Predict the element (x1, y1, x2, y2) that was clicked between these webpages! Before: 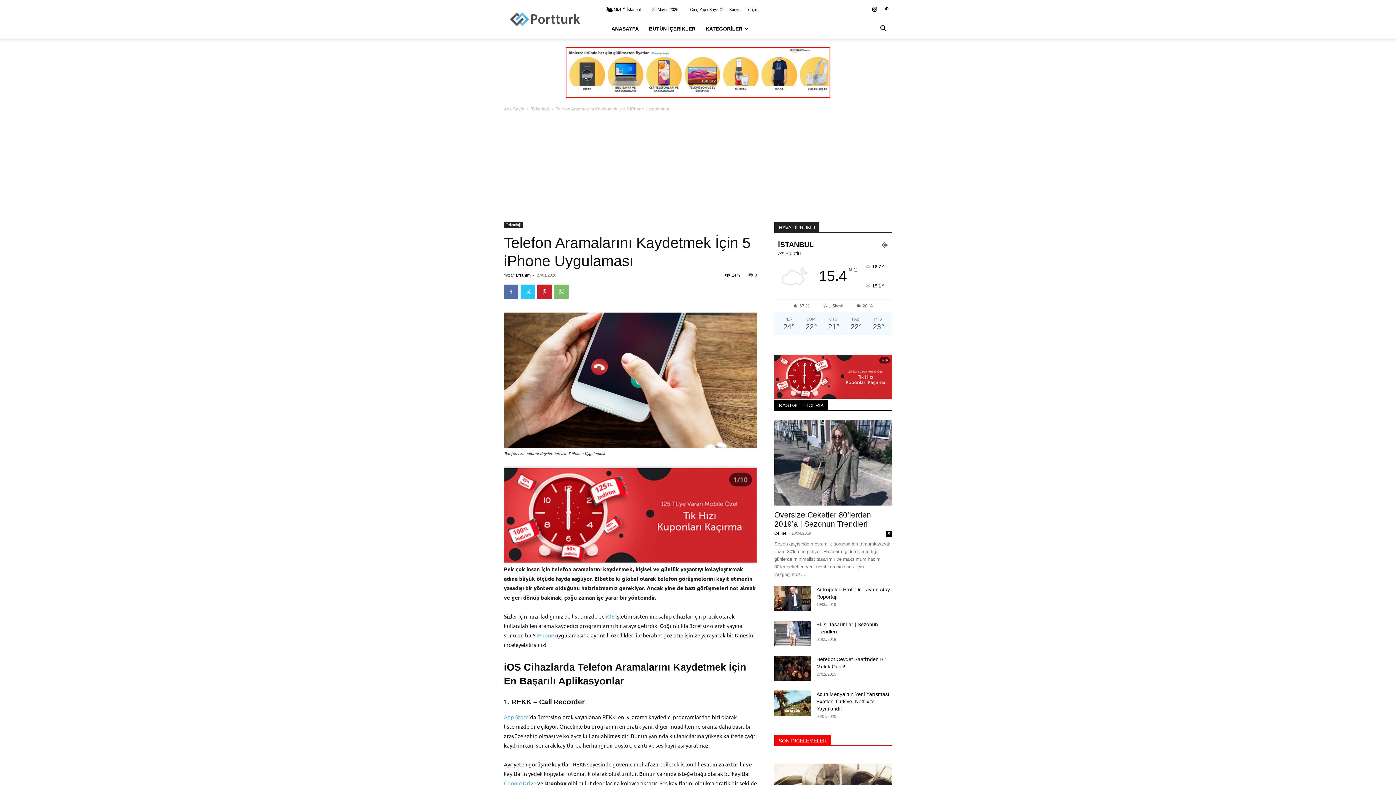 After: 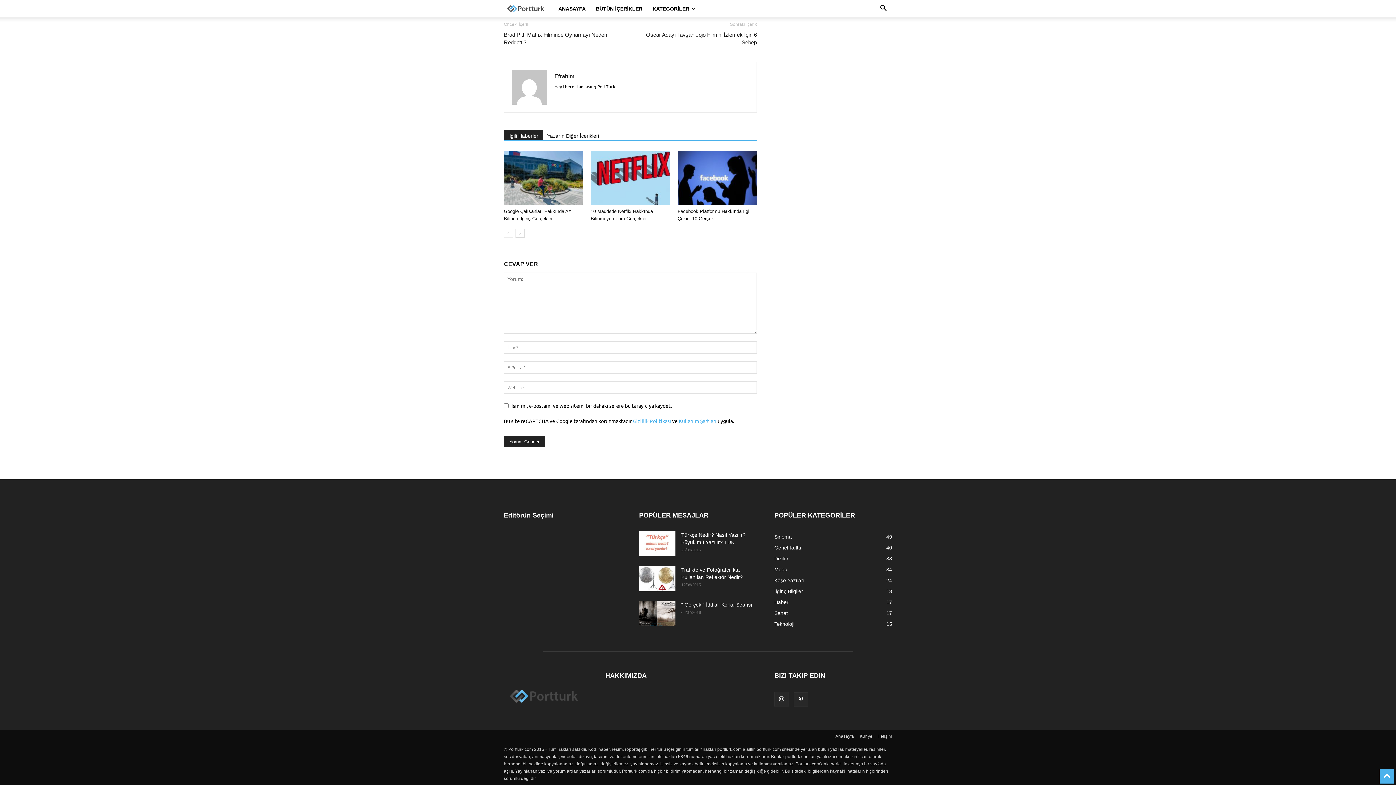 Action: label: 0 bbox: (748, 273, 757, 277)